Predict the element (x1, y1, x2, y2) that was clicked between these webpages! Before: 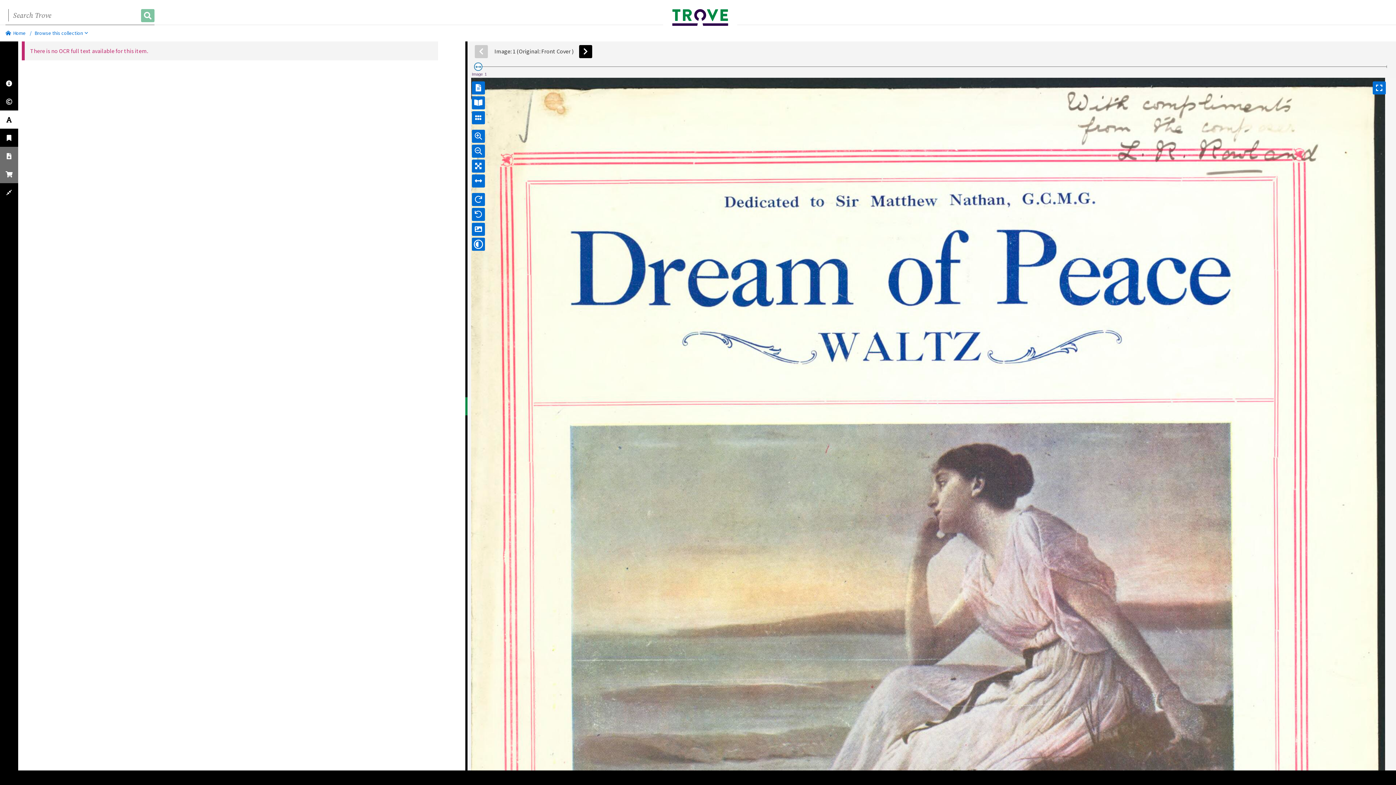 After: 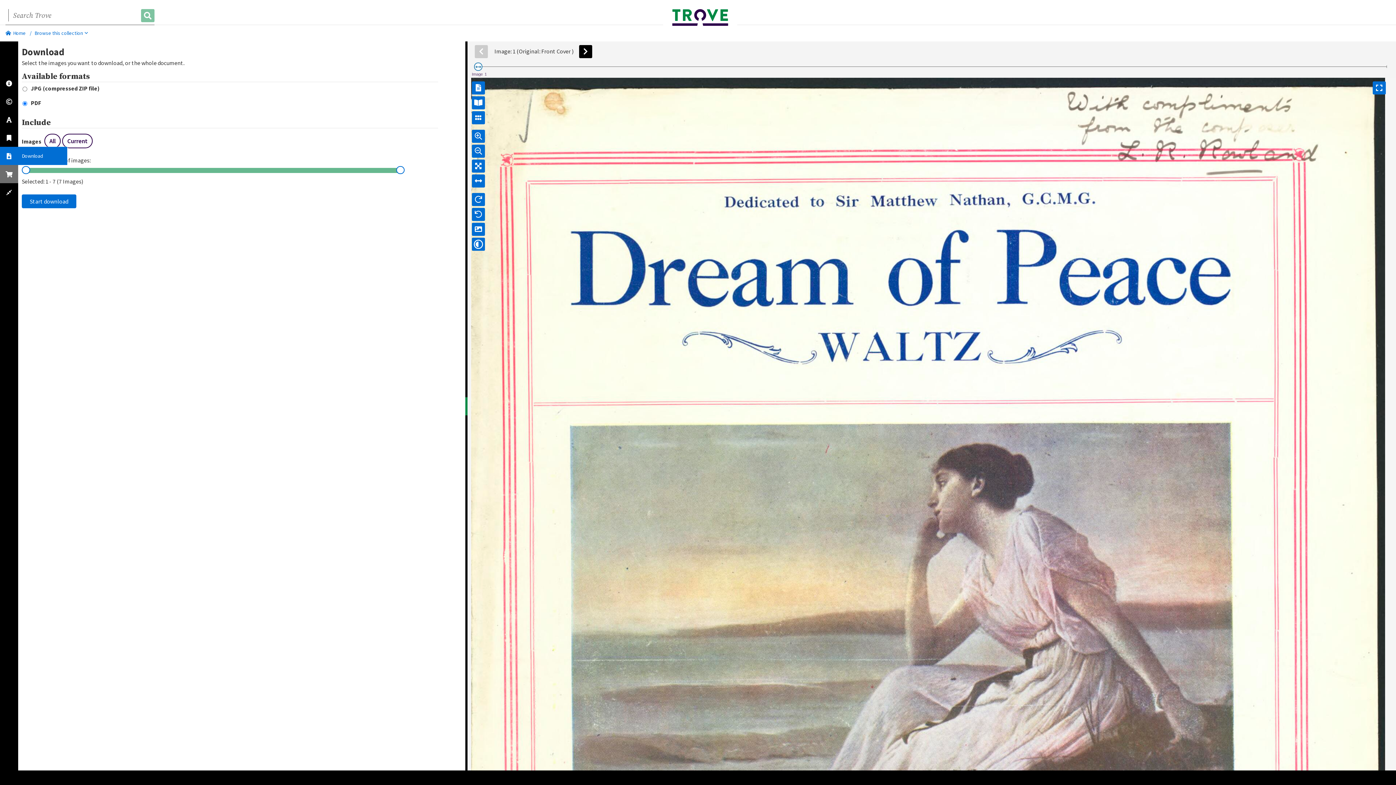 Action: bbox: (0, 146, 18, 165)